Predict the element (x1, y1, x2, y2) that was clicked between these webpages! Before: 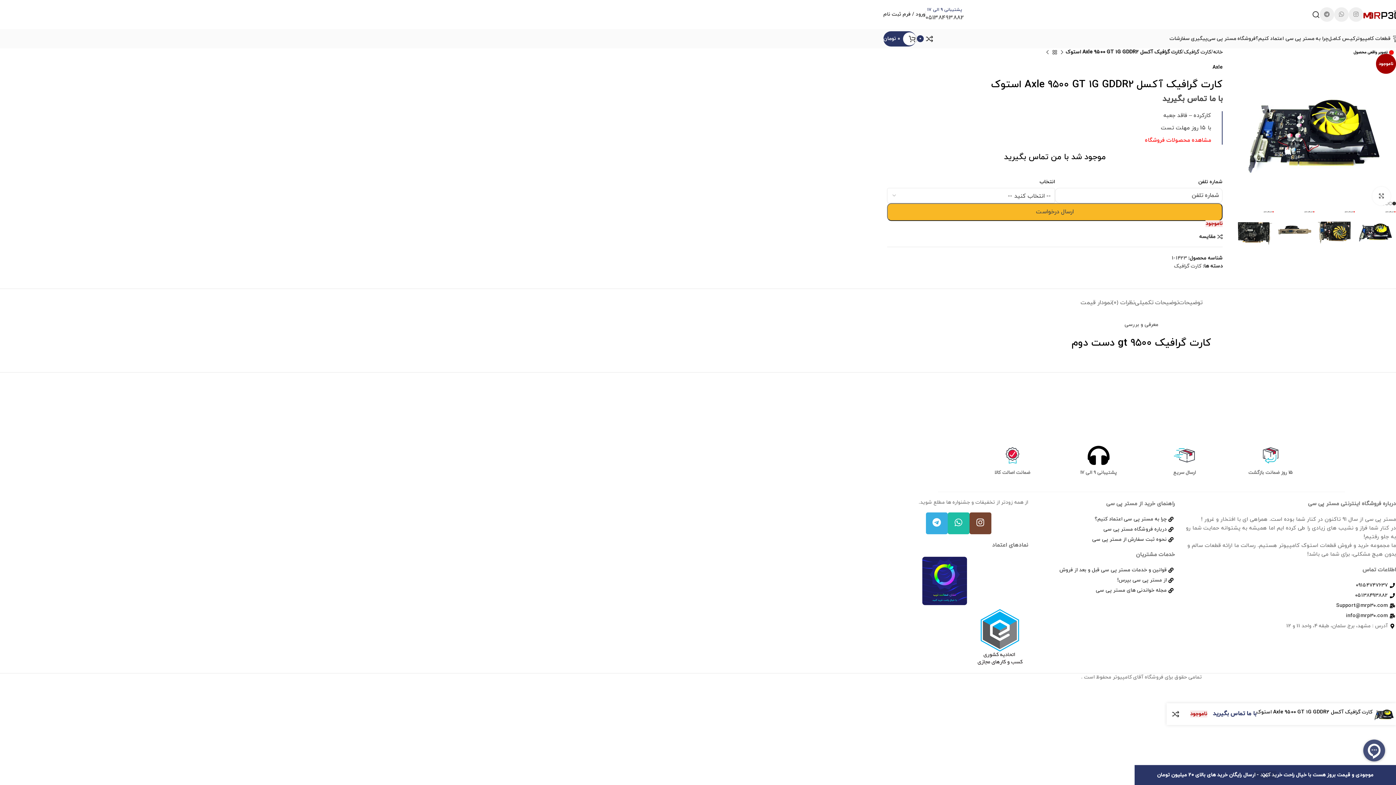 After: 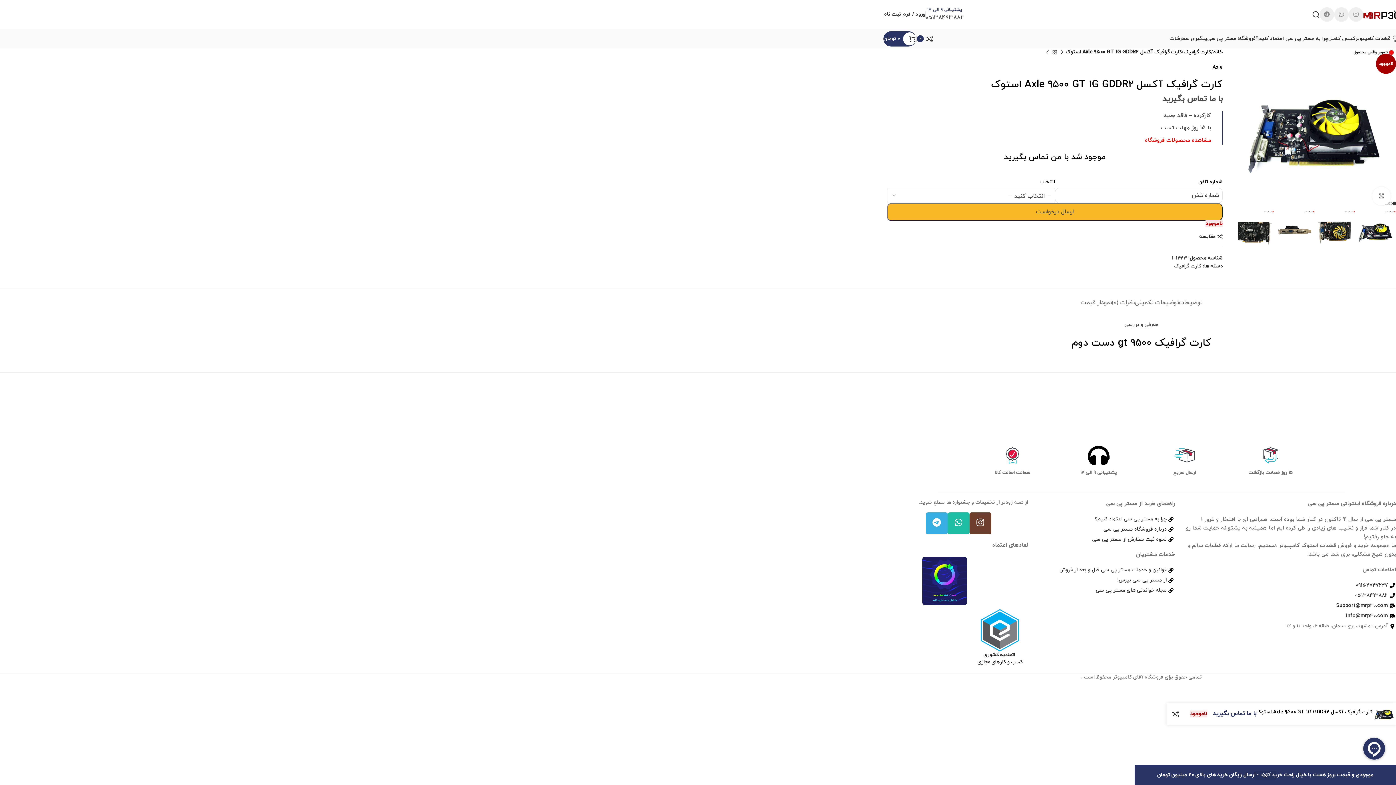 Action: bbox: (969, 512, 991, 534) label: لینک اجتماعی اینستاگرام